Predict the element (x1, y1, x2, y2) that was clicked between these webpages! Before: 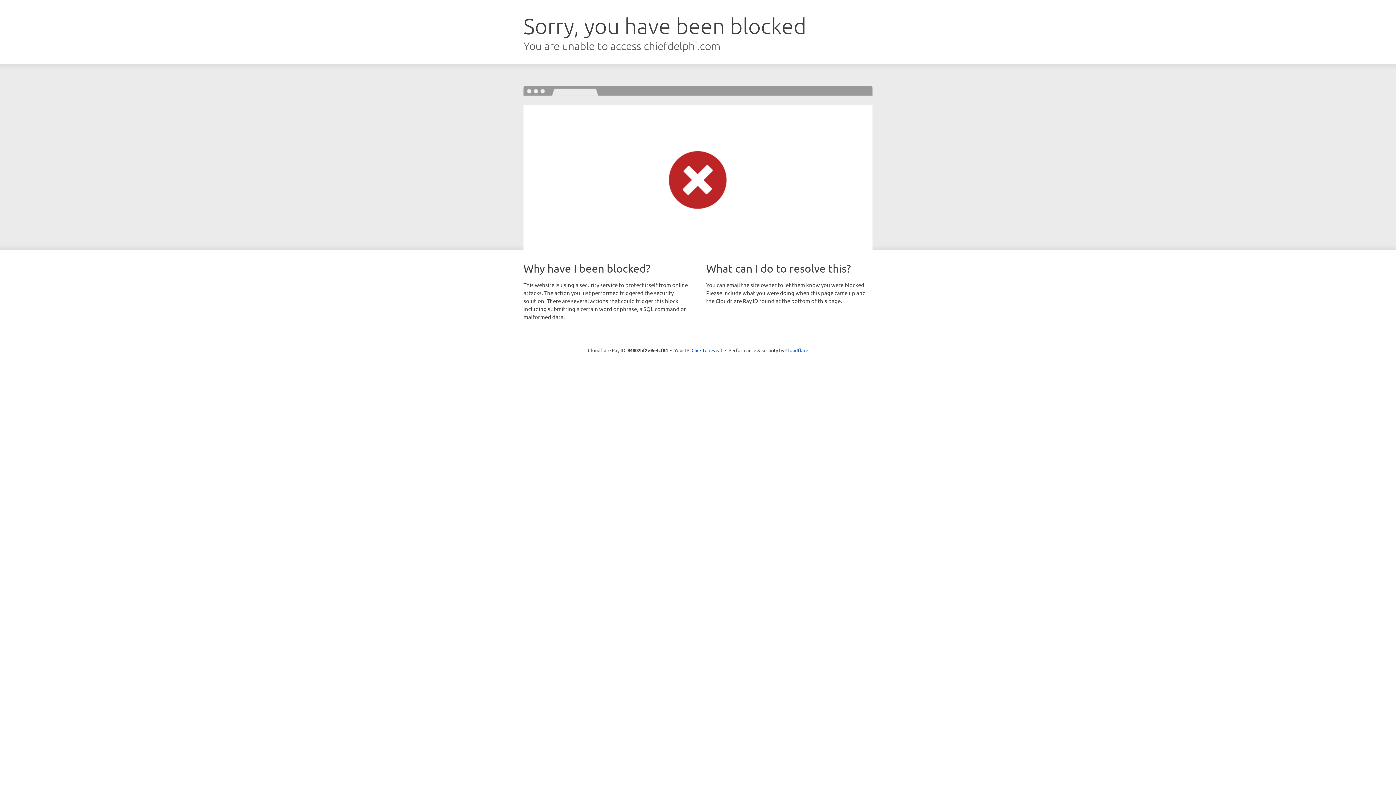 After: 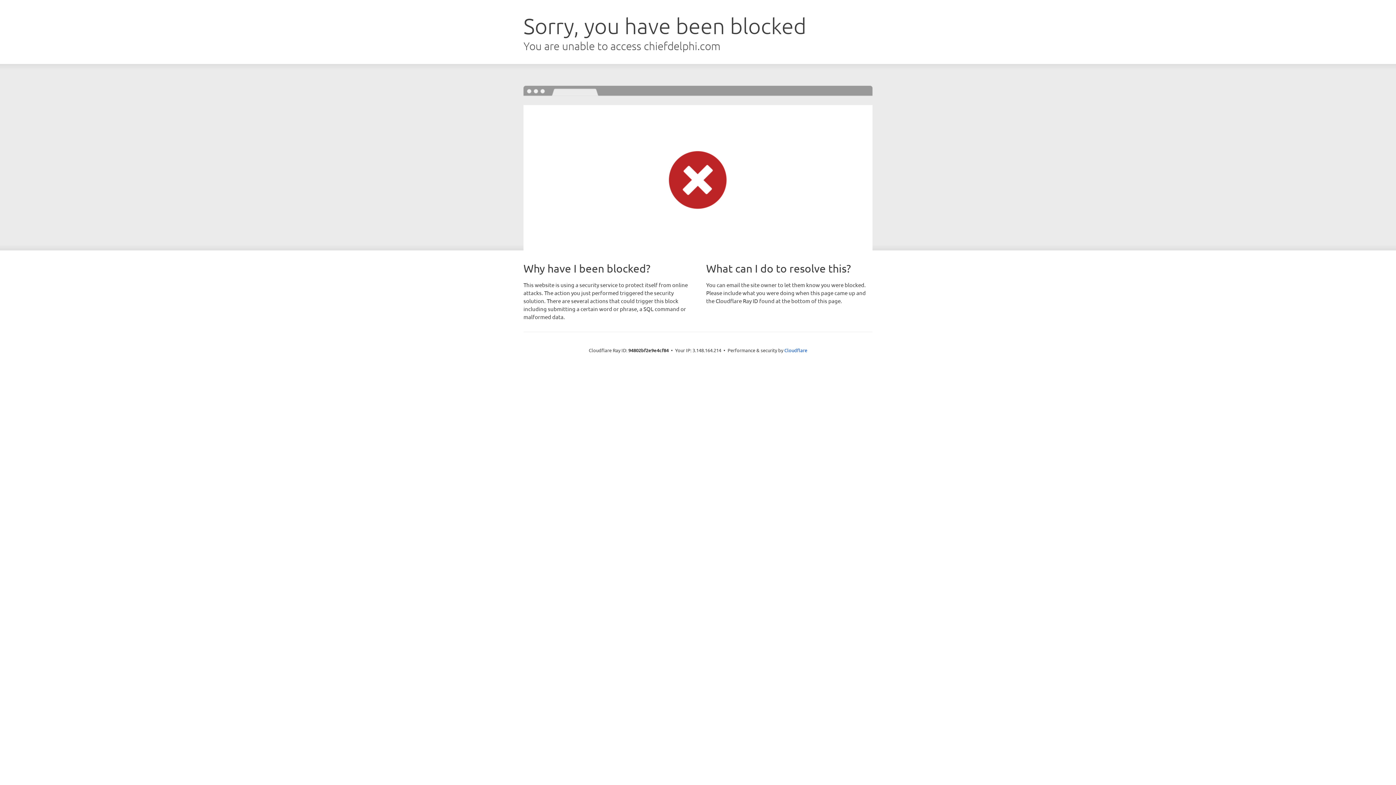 Action: label: Click to reveal bbox: (691, 346, 722, 353)